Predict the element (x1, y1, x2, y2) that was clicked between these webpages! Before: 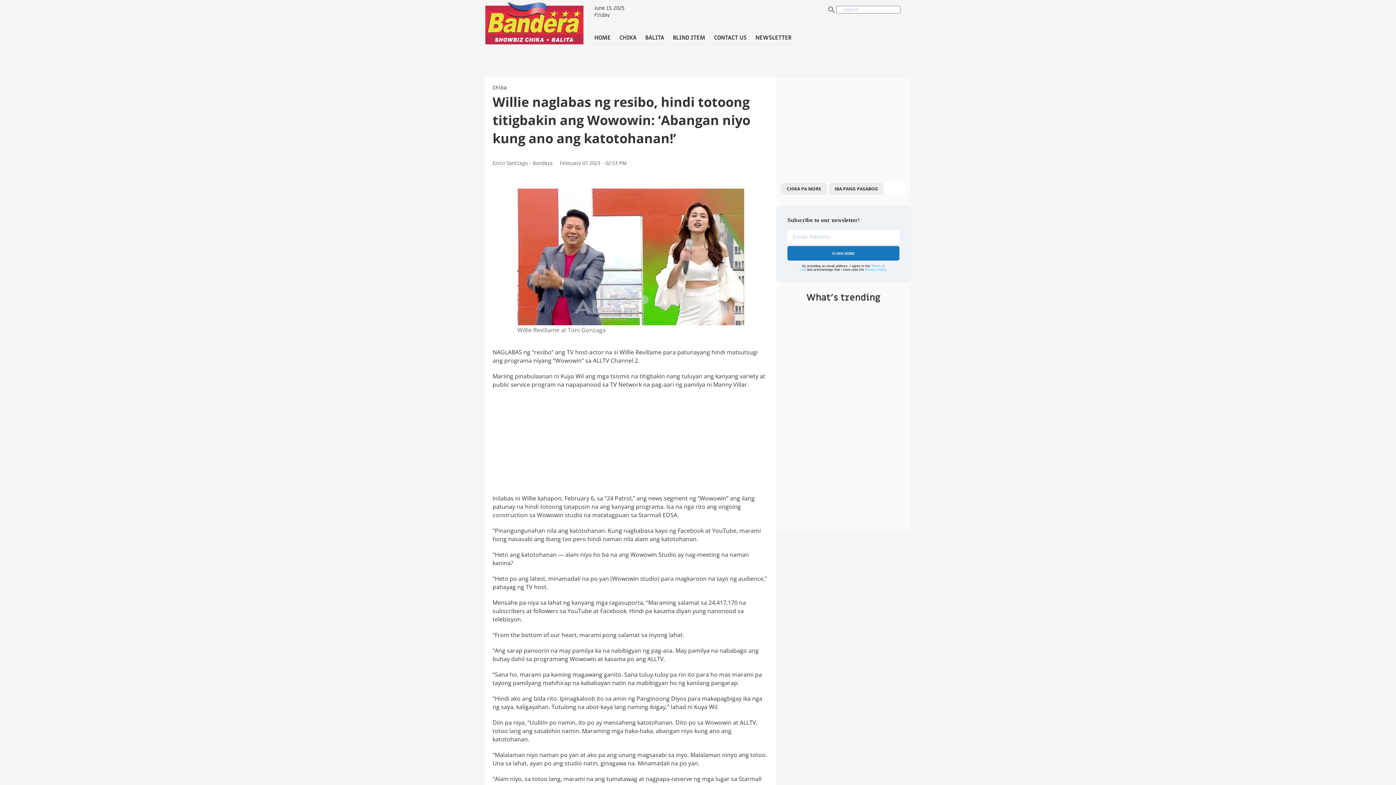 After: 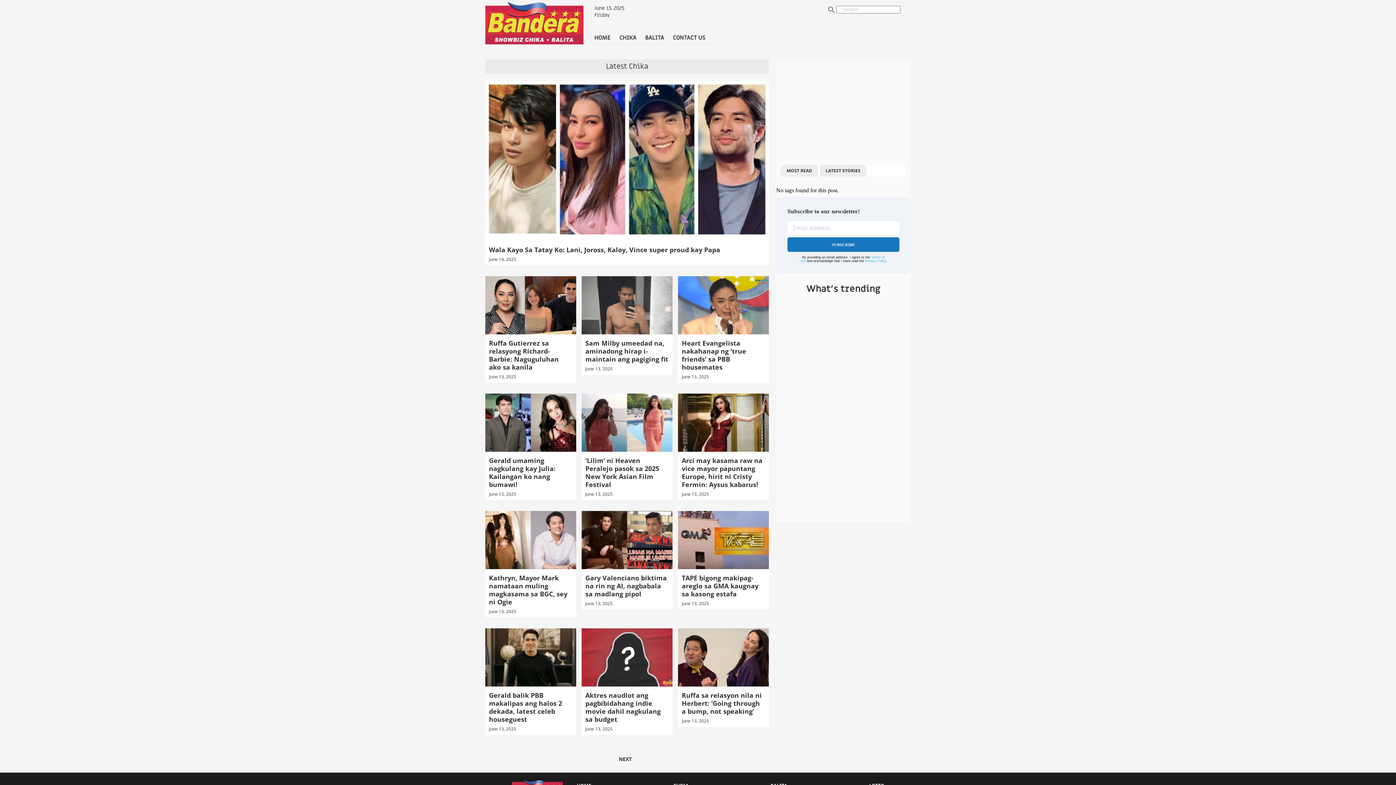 Action: bbox: (619, 33, 636, 41) label: CHIKA